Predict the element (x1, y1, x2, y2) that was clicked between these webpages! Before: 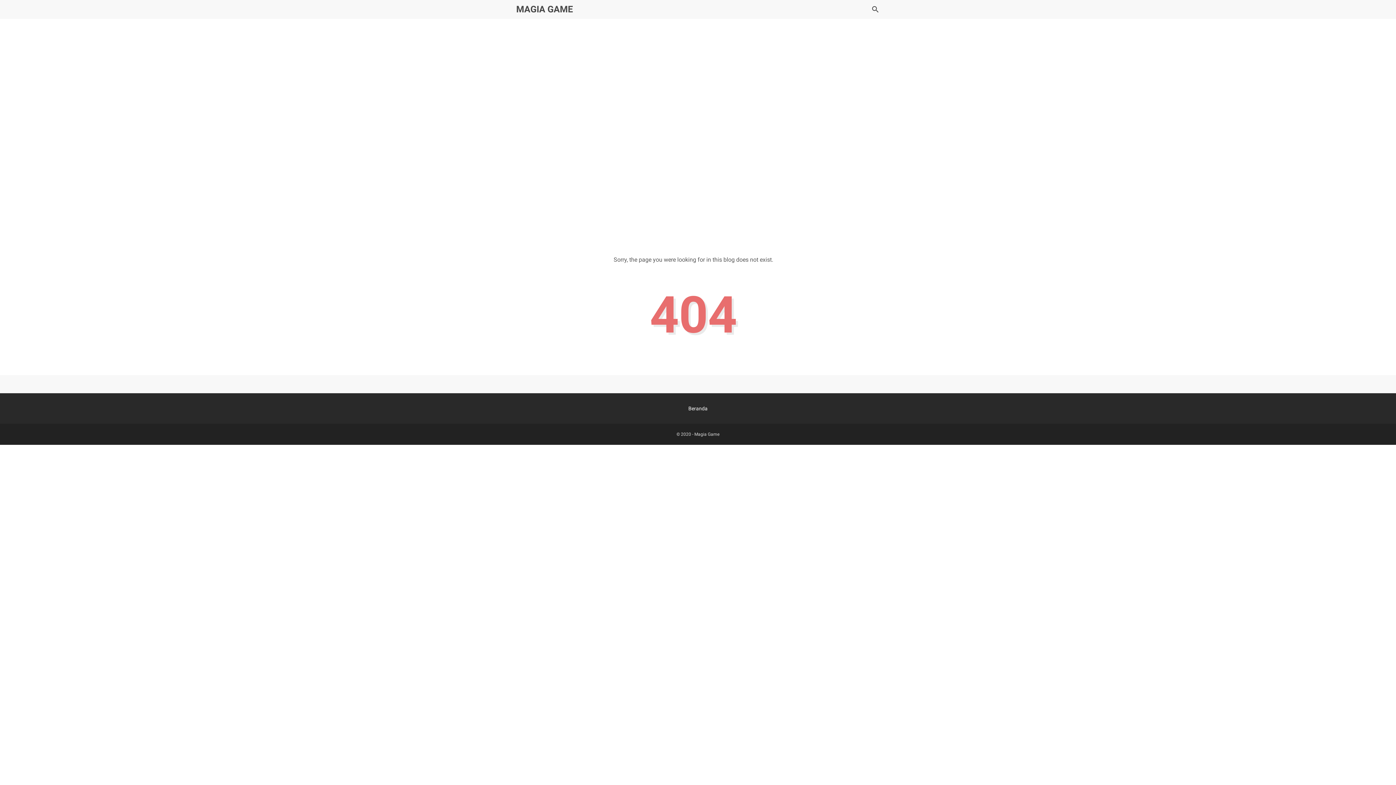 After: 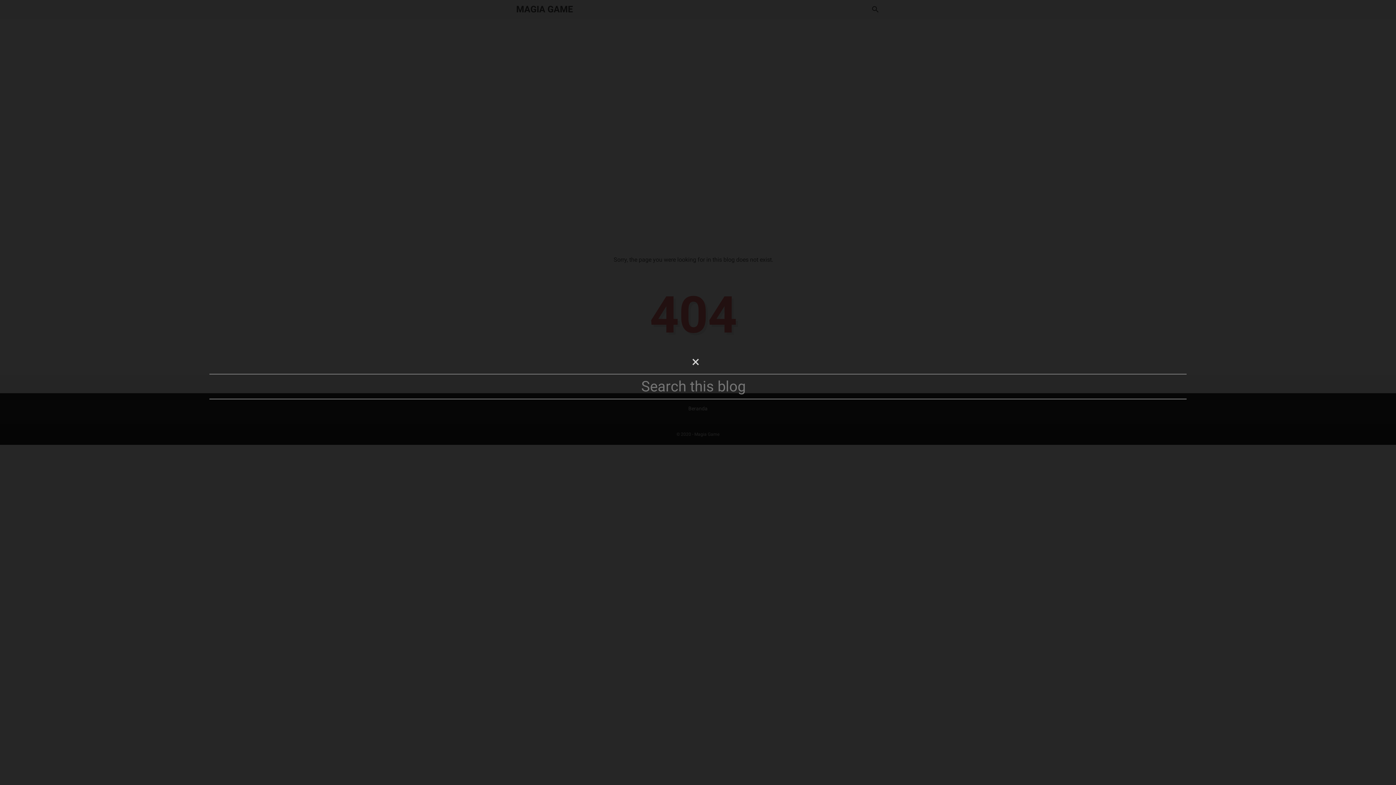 Action: label: Search this blog bbox: (871, 5, 880, 13)